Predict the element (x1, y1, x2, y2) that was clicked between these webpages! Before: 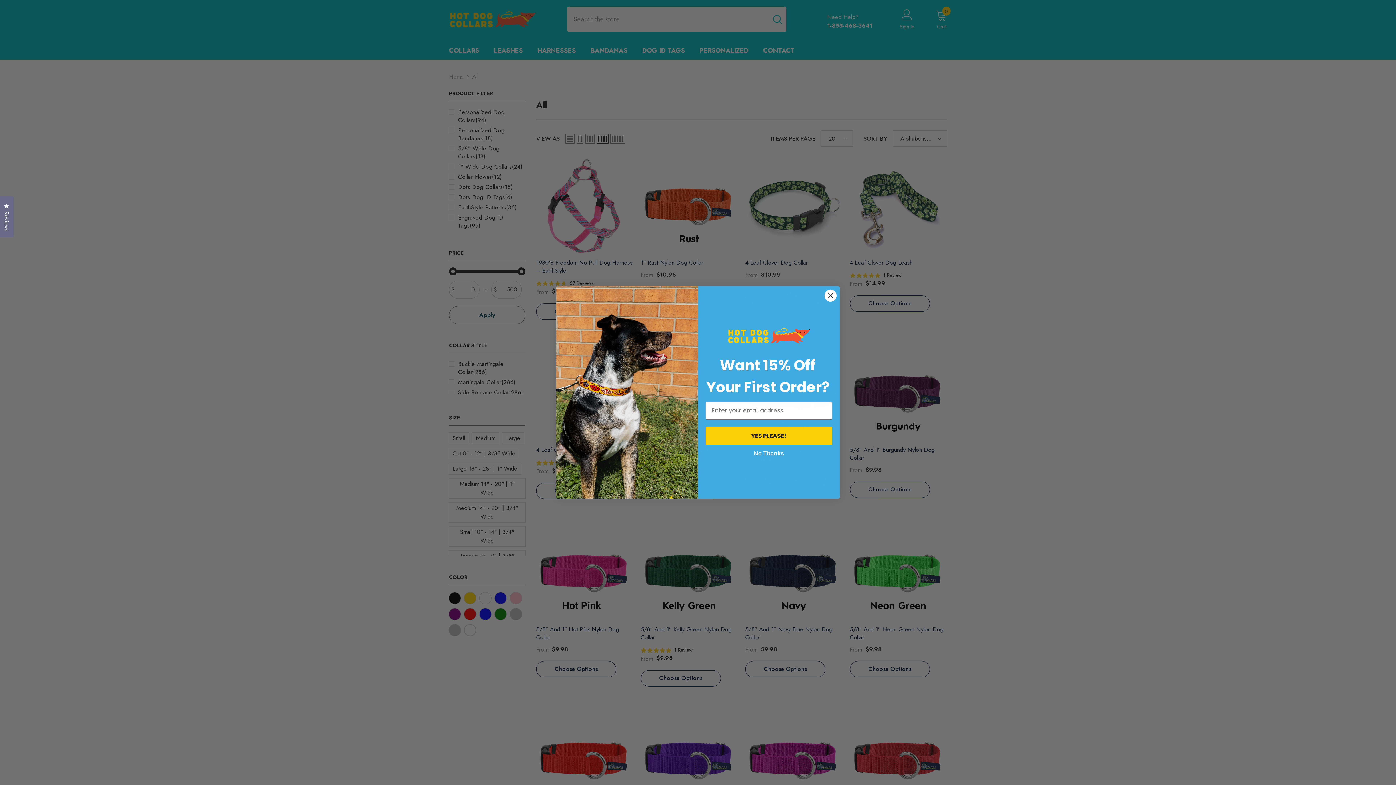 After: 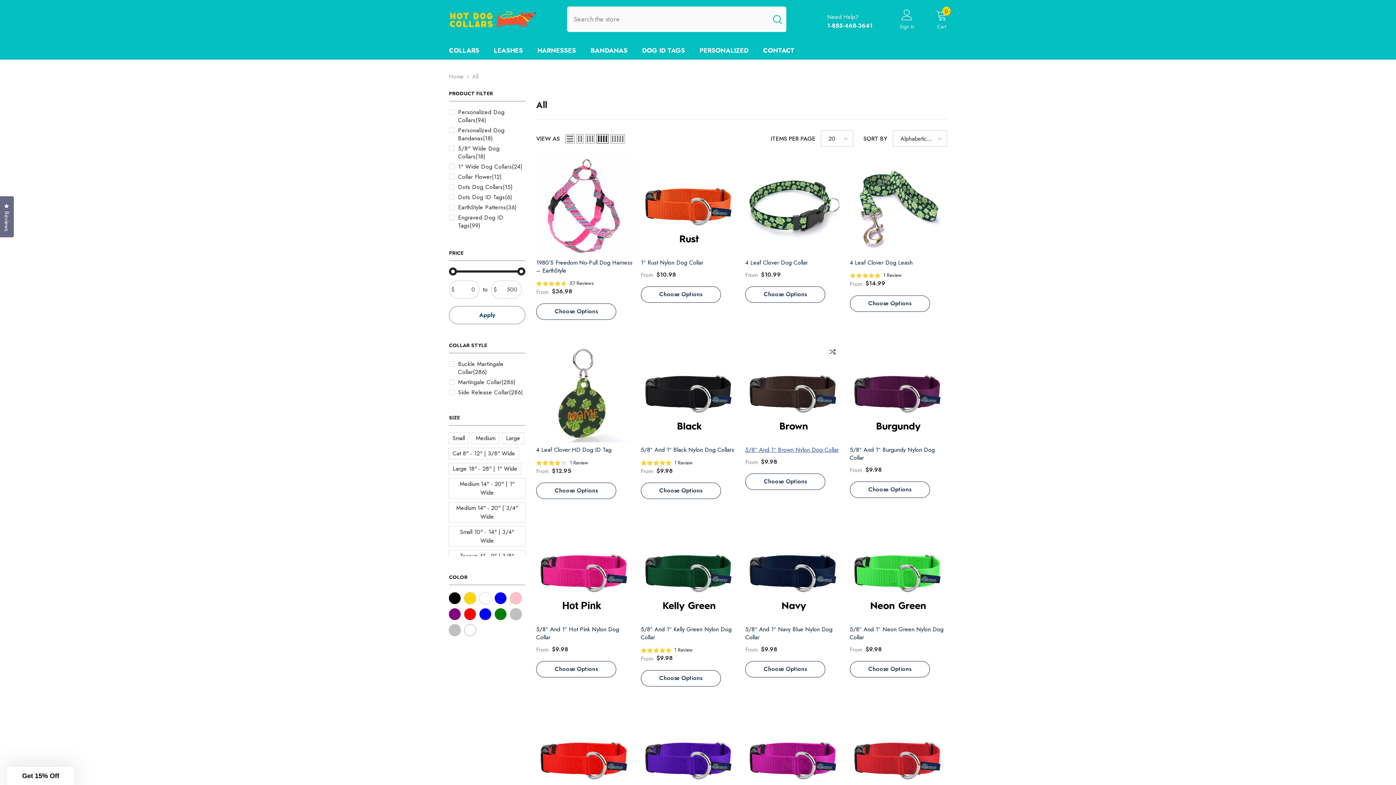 Action: bbox: (705, 447, 832, 460) label: No Thanks